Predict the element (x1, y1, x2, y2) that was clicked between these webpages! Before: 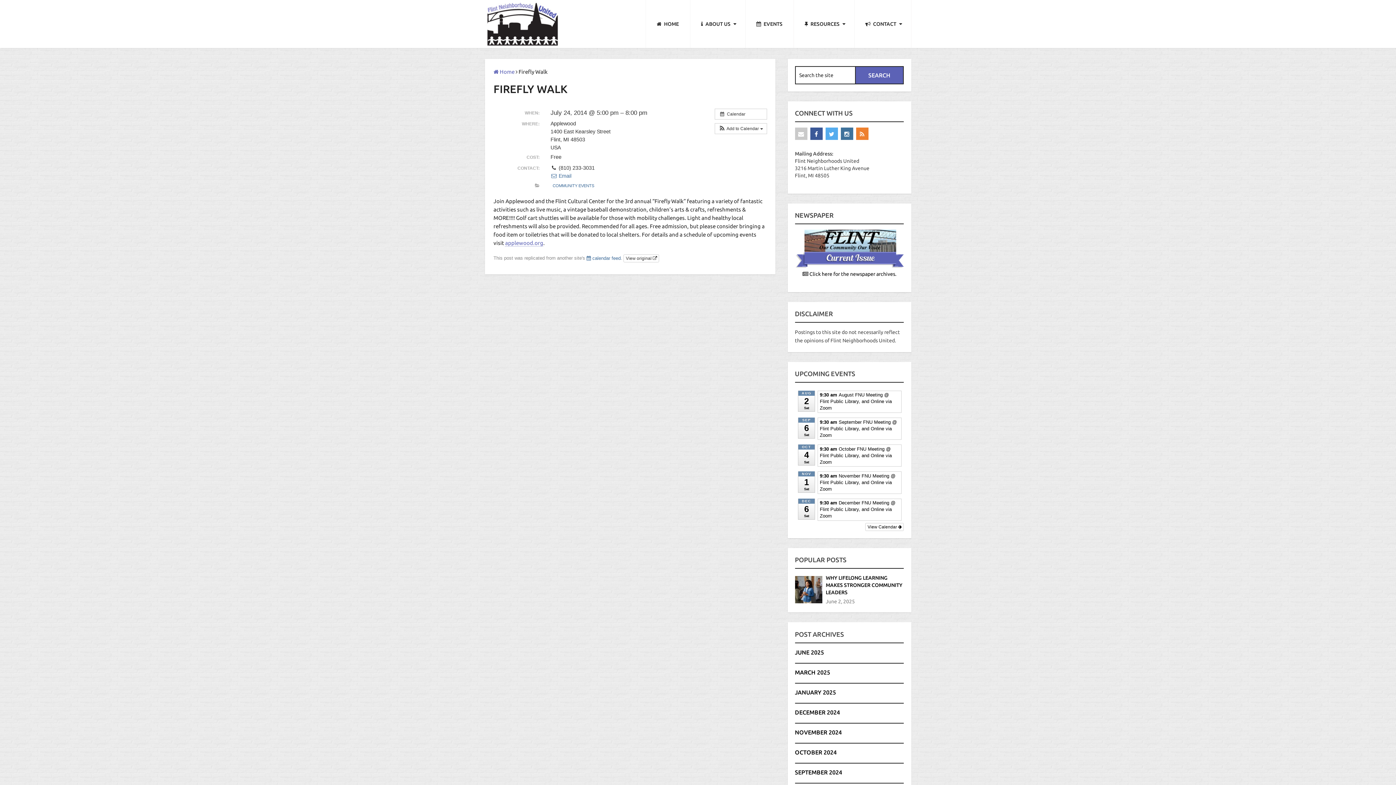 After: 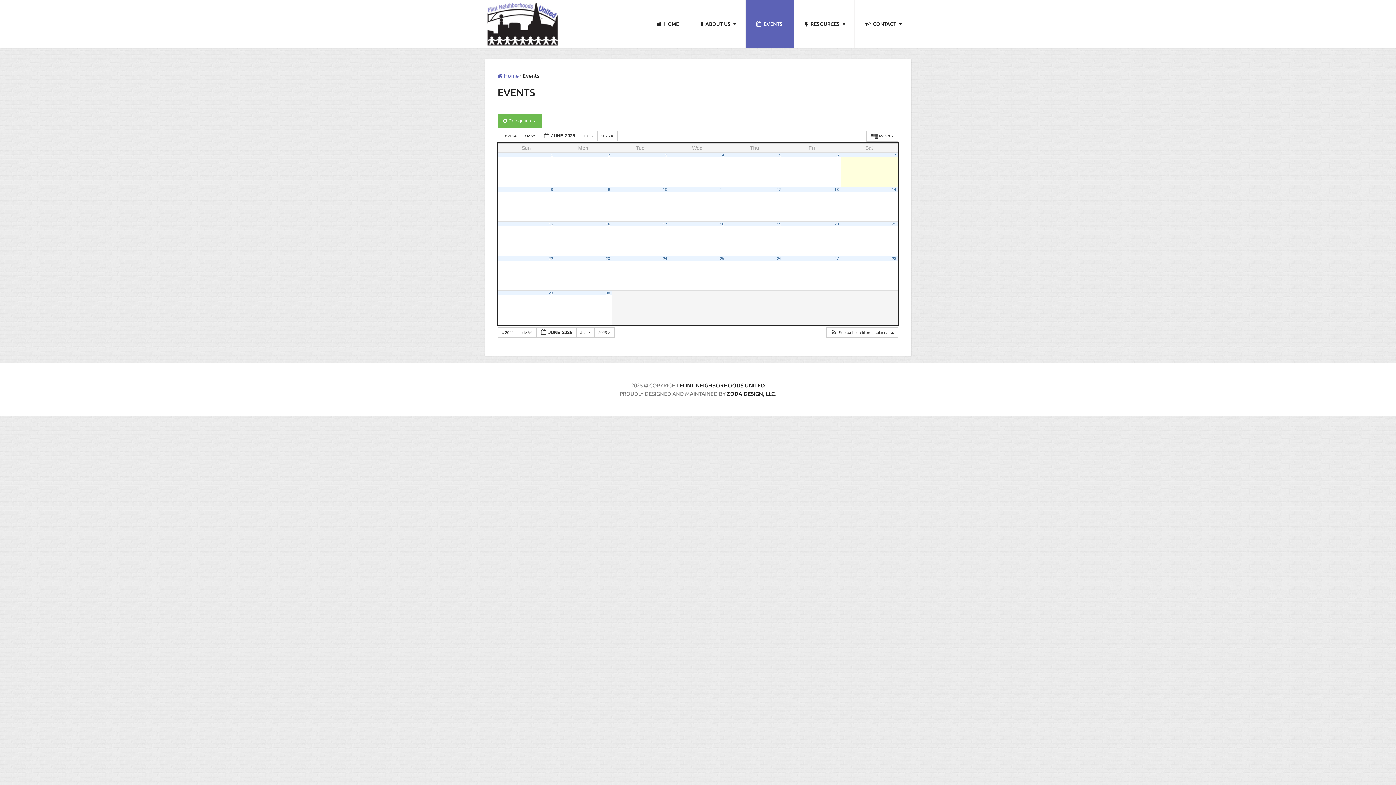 Action: bbox: (550, 181, 596, 189) label: COMMUNITY EVENTS